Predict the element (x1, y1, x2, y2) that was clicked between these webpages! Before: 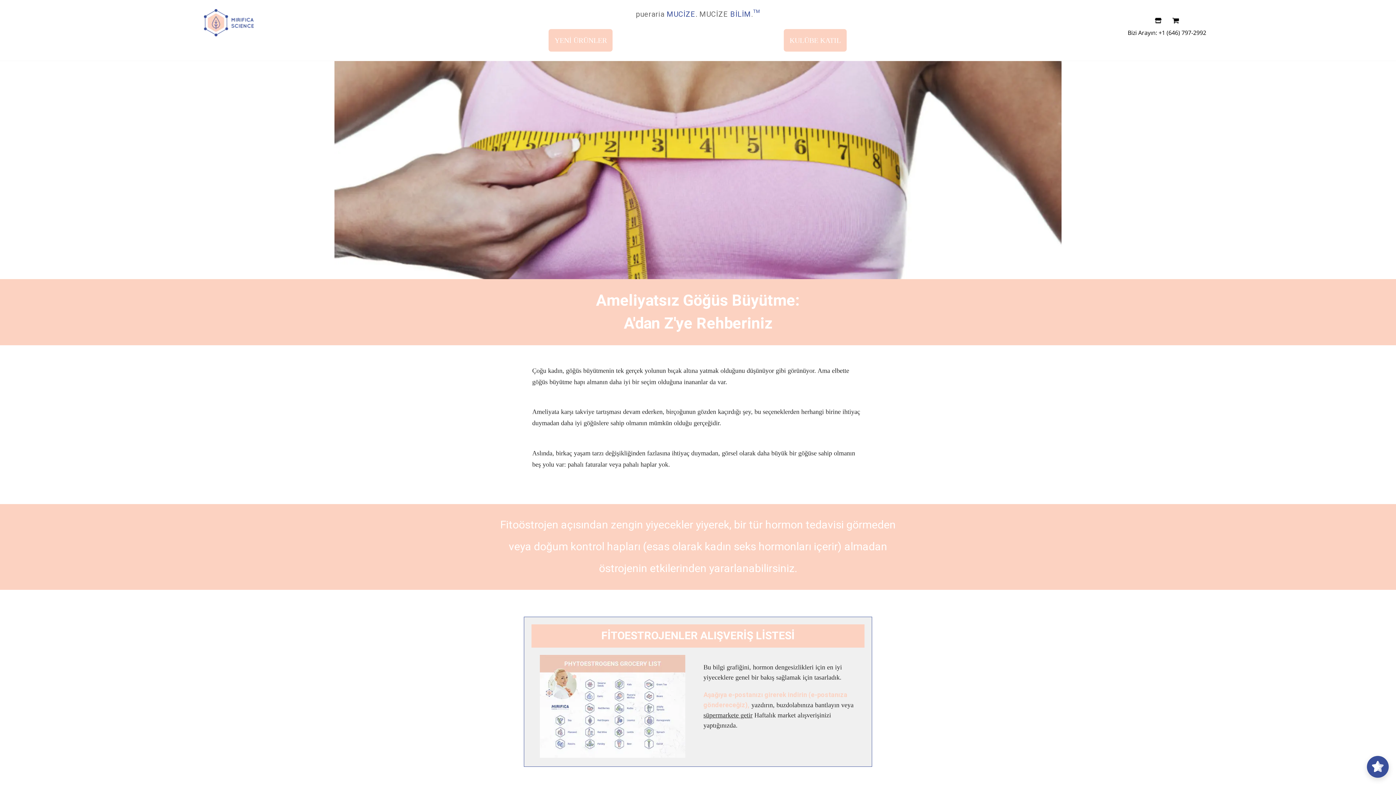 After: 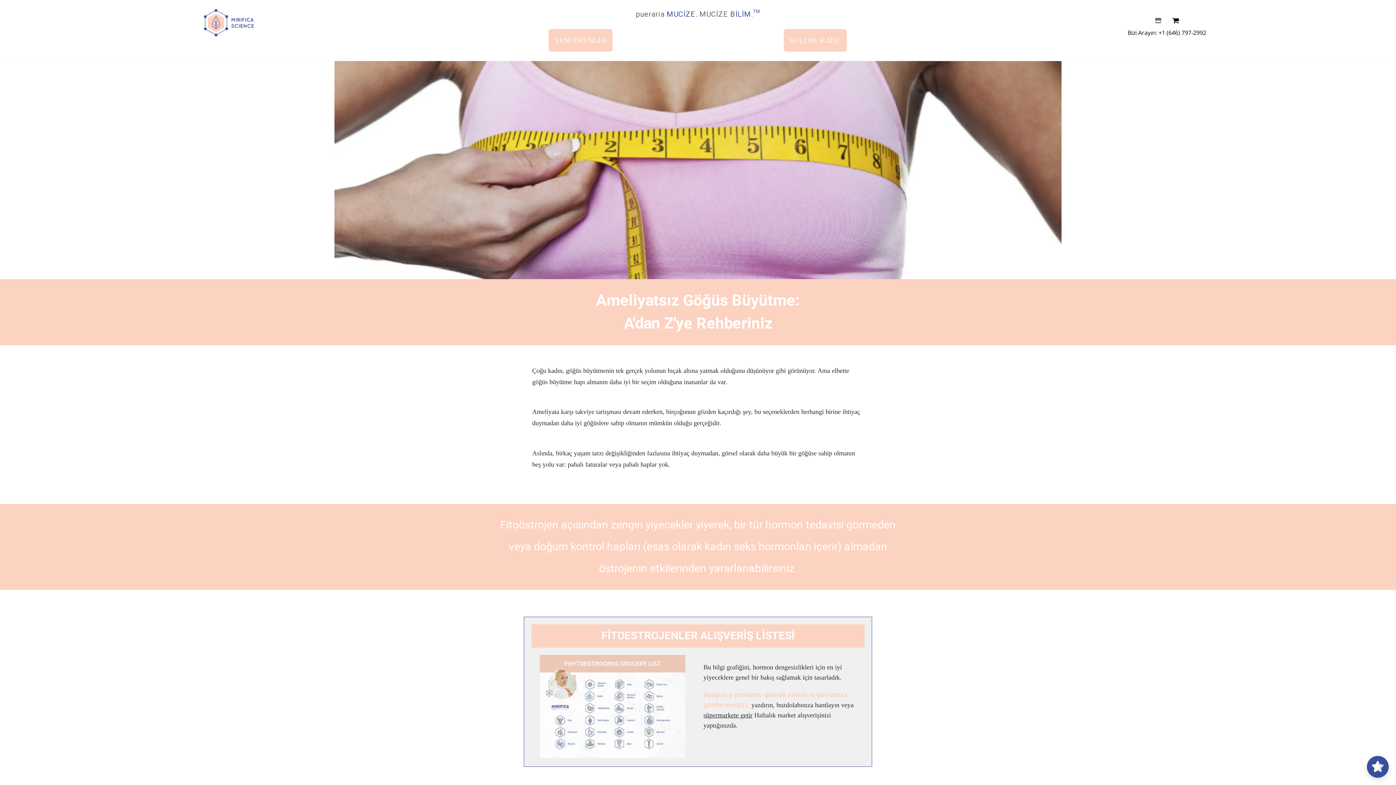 Action: bbox: (938, 15, 1161, 24)